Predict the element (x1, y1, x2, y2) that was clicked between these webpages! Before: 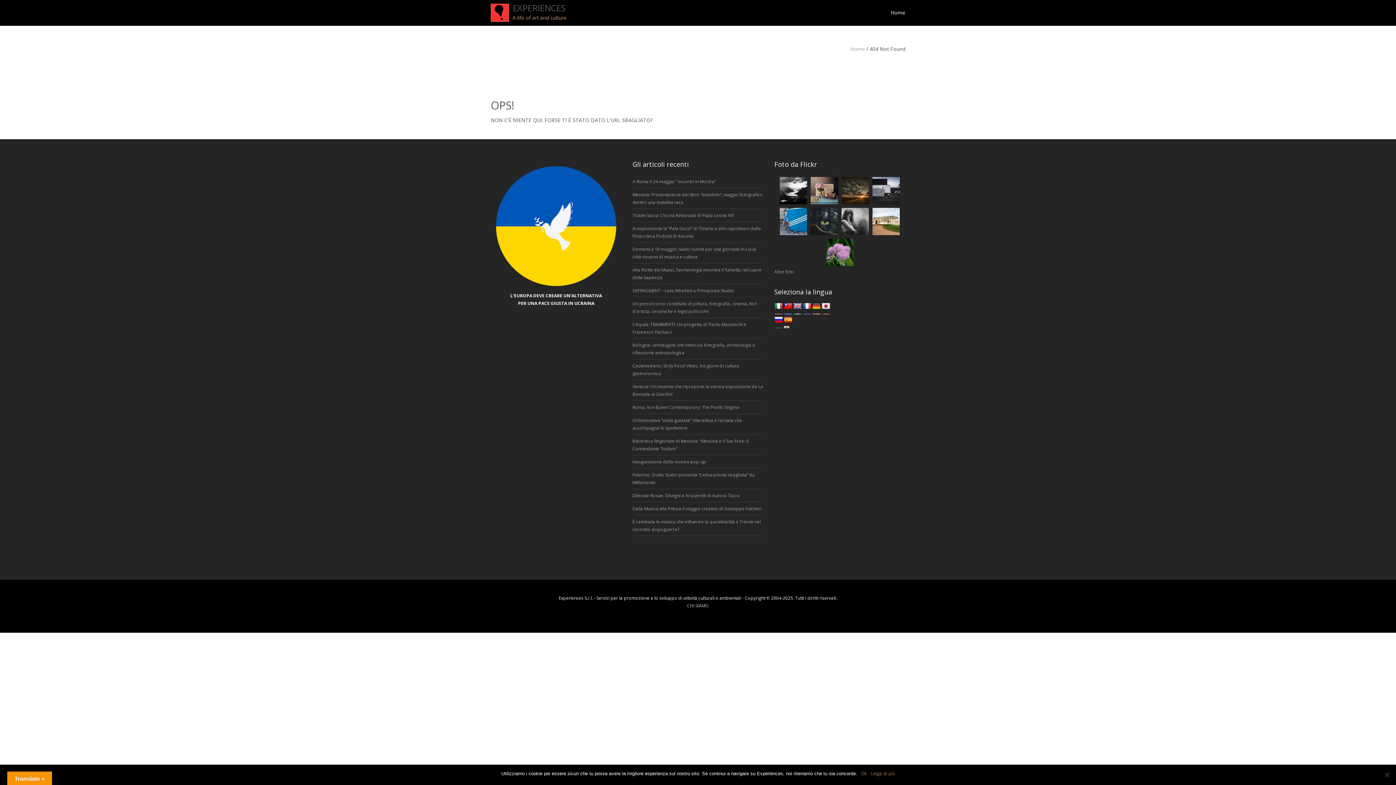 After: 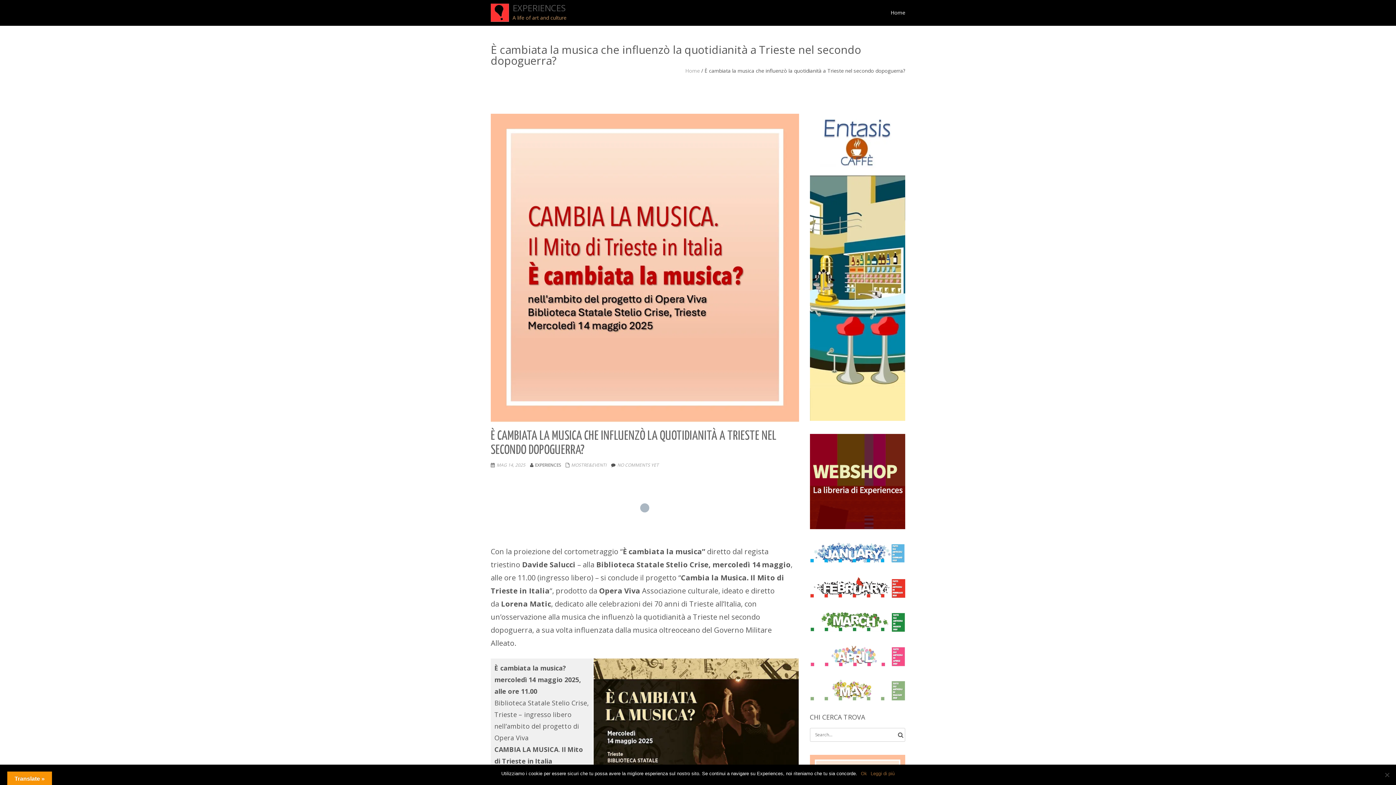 Action: label: È cambiata la musica che influenzò la quotidianità a Trieste nel secondo dopoguerra? bbox: (632, 515, 763, 536)